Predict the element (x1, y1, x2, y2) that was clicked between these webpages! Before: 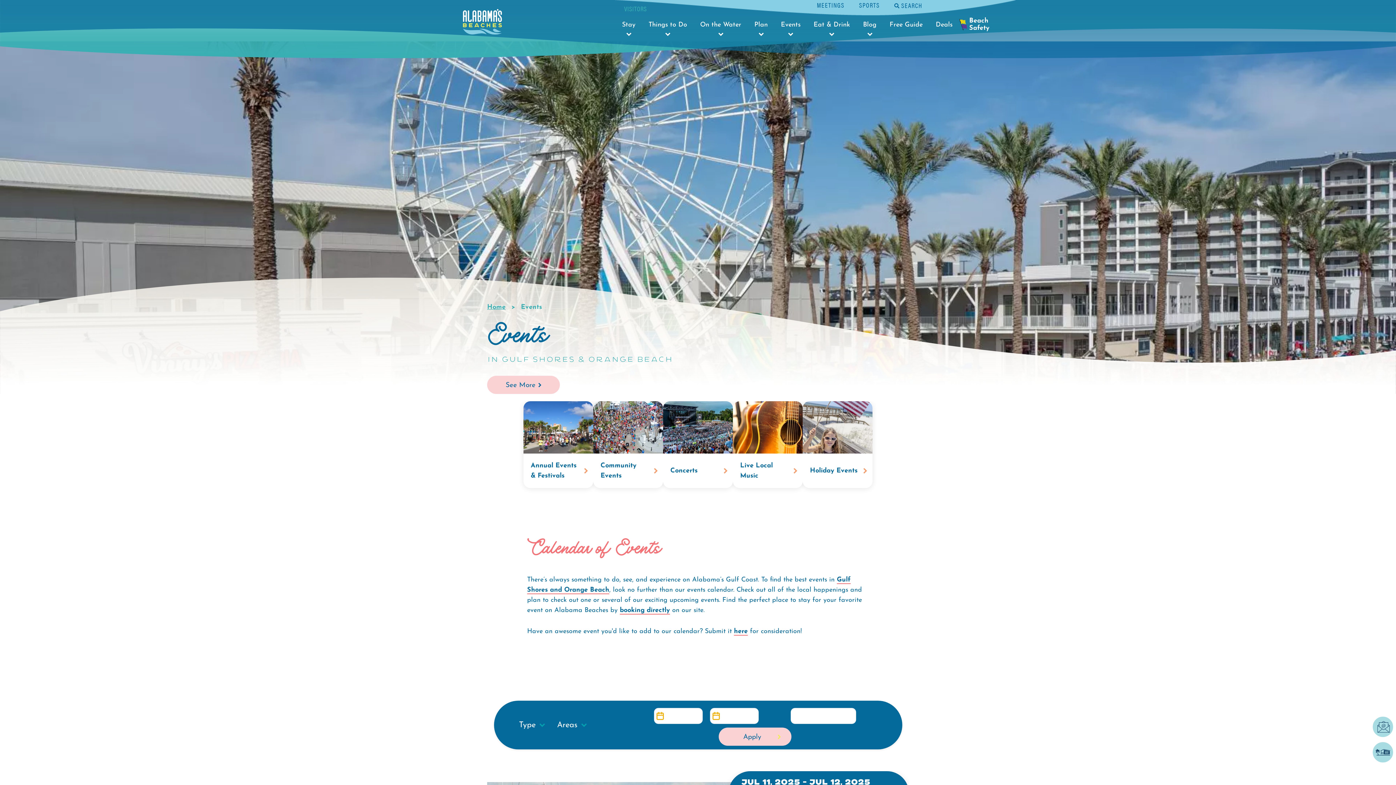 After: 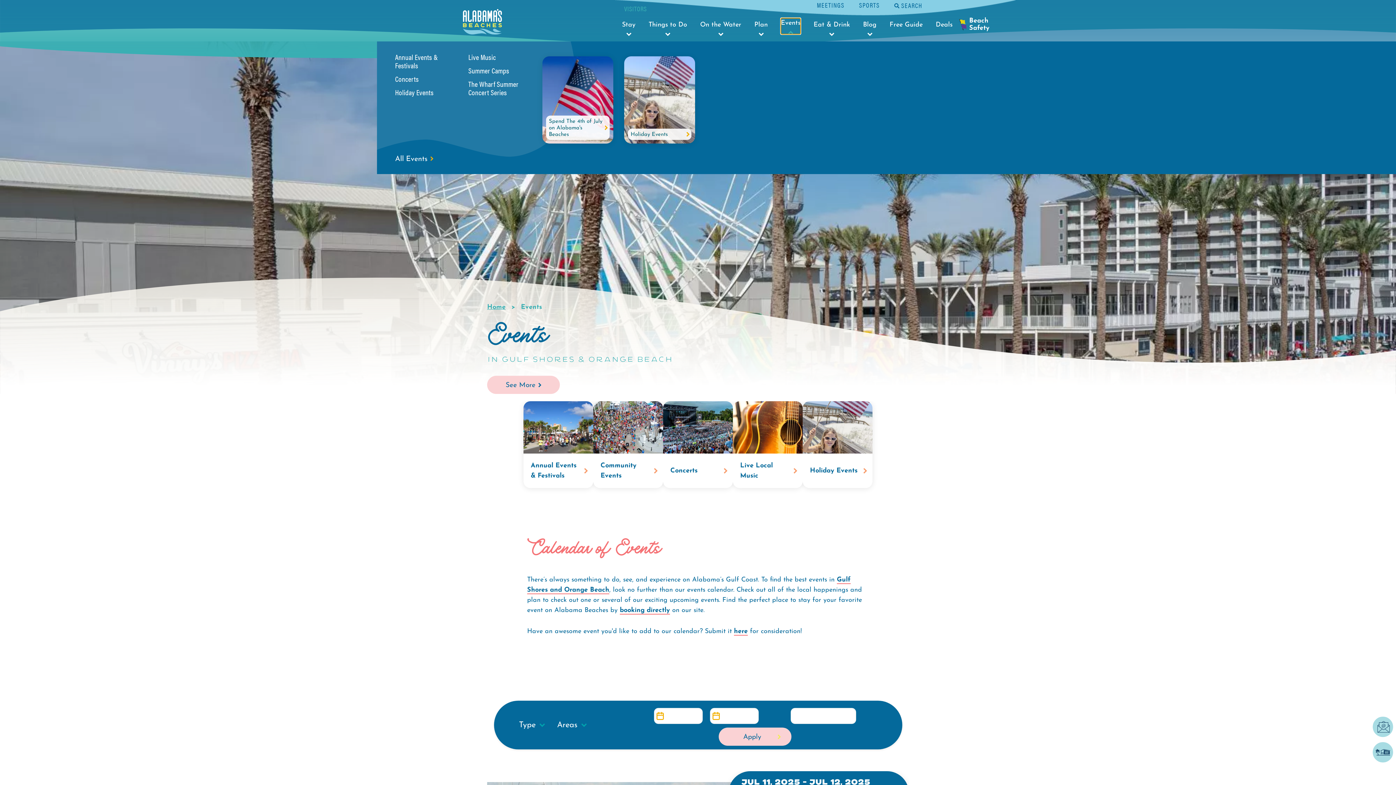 Action: label: Events bbox: (781, 20, 800, 36)